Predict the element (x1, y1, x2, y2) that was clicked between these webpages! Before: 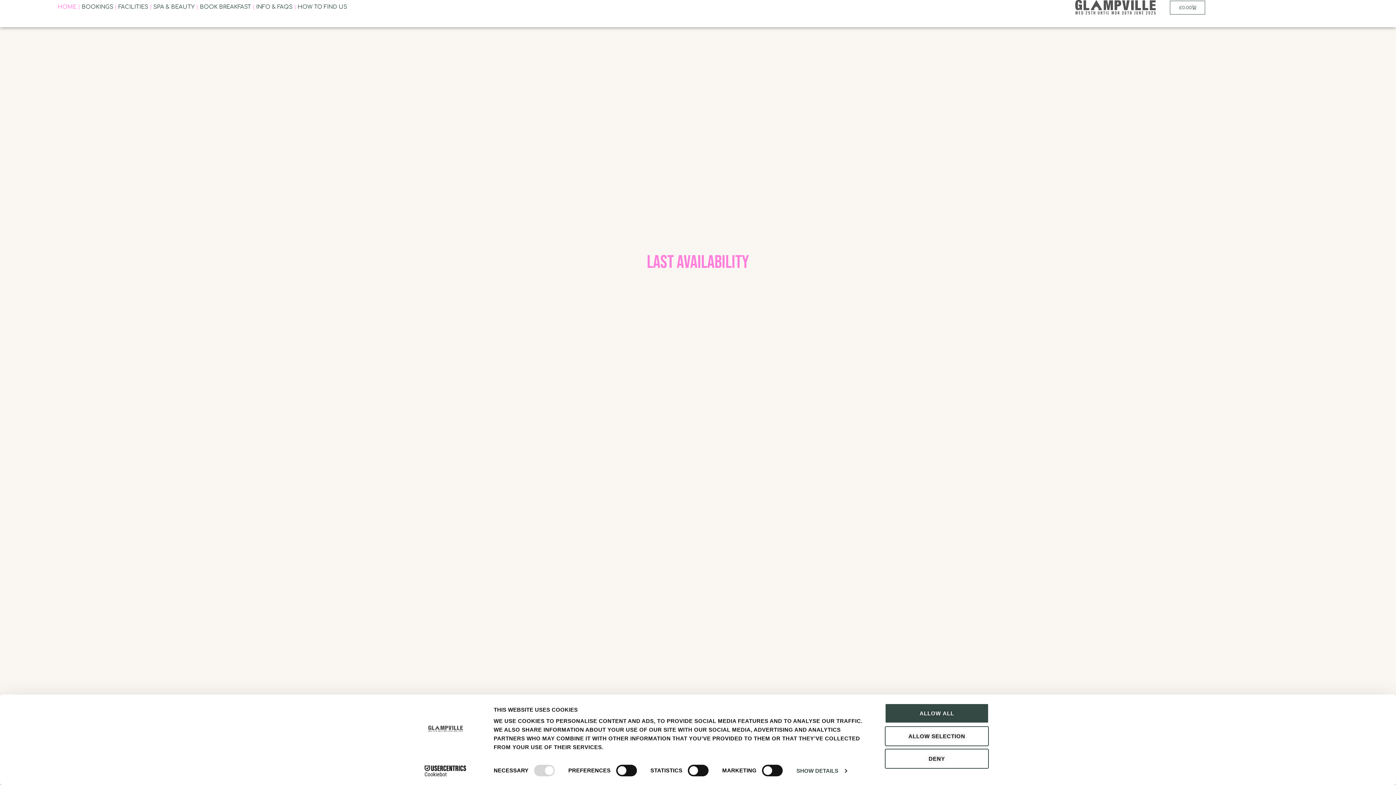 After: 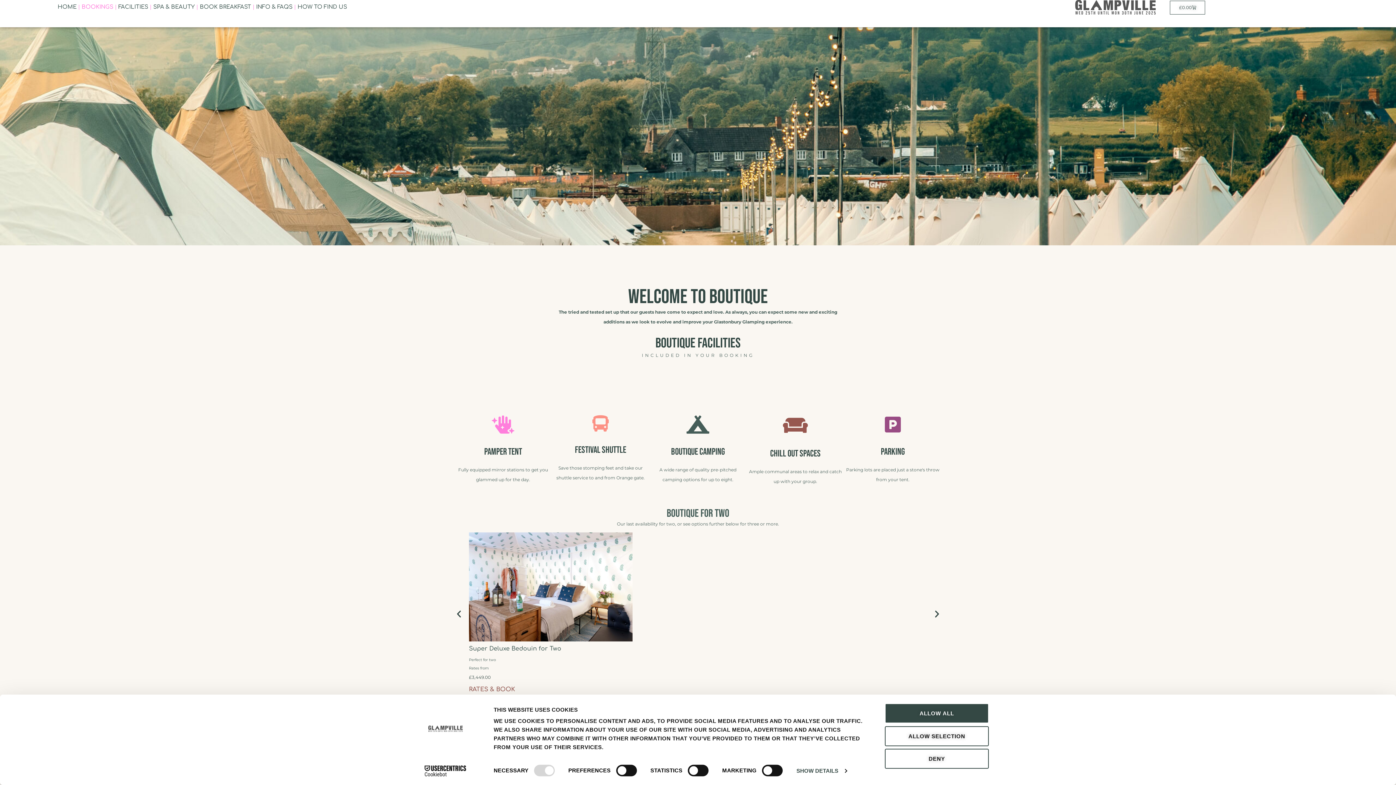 Action: bbox: (643, 249, 752, 271) label: LAST AVAILABILITY